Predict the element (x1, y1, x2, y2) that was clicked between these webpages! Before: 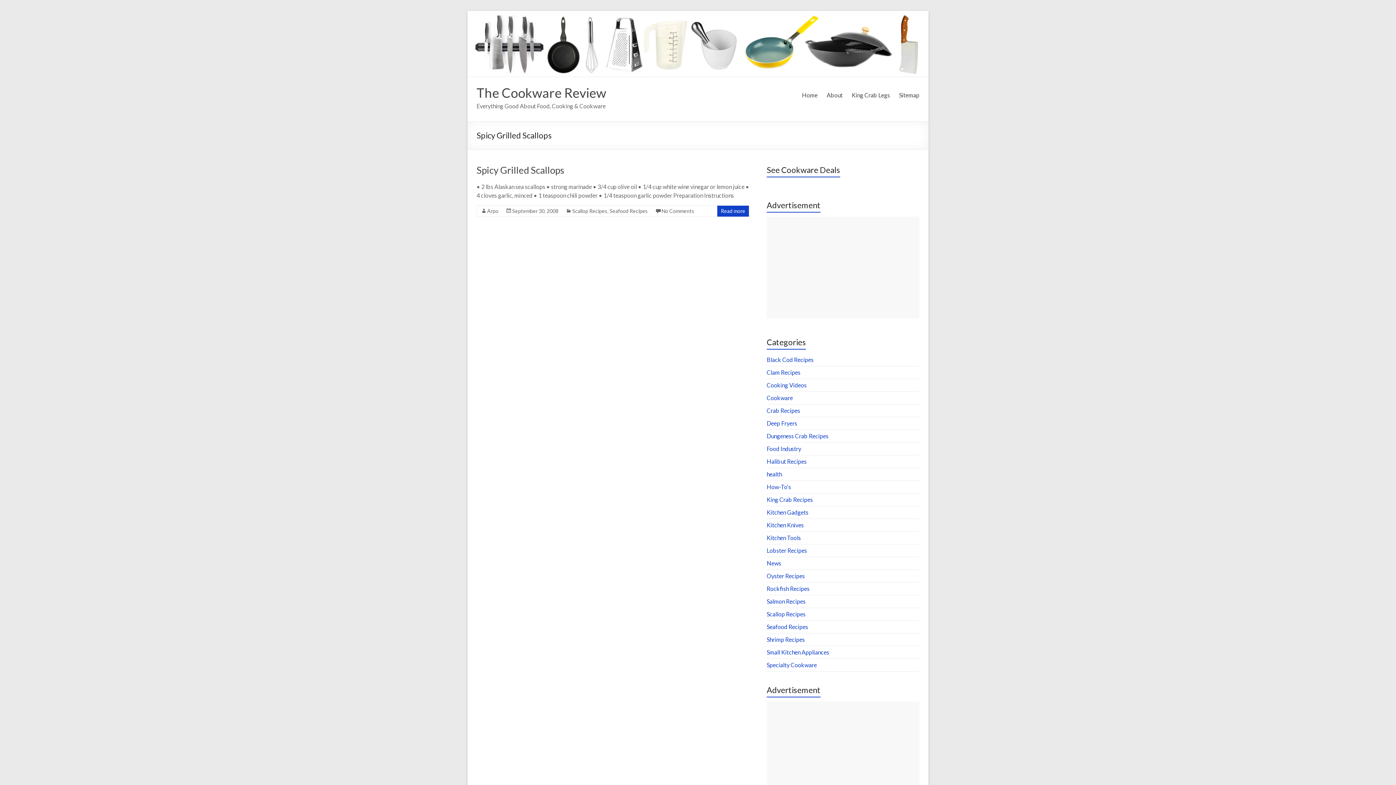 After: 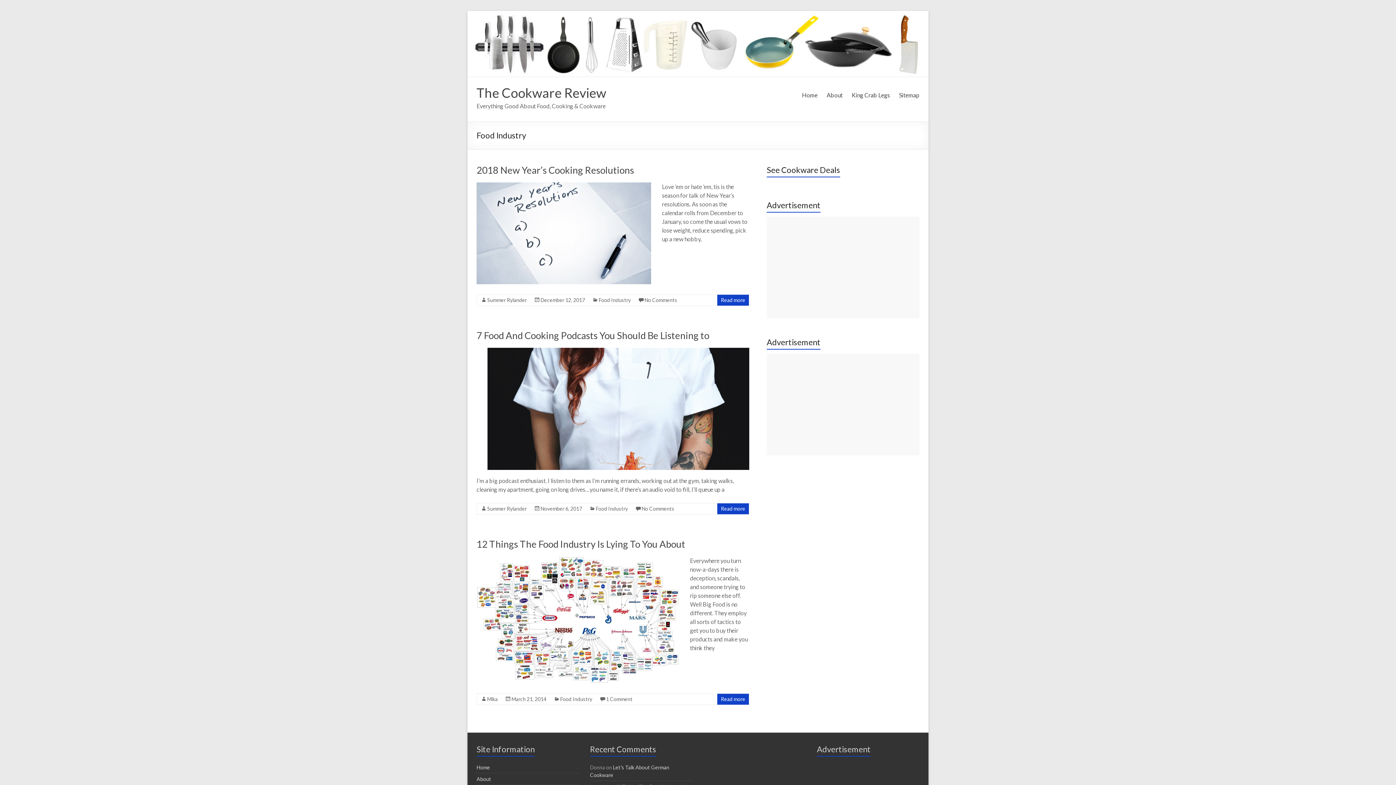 Action: label: Food Industry bbox: (766, 445, 801, 452)